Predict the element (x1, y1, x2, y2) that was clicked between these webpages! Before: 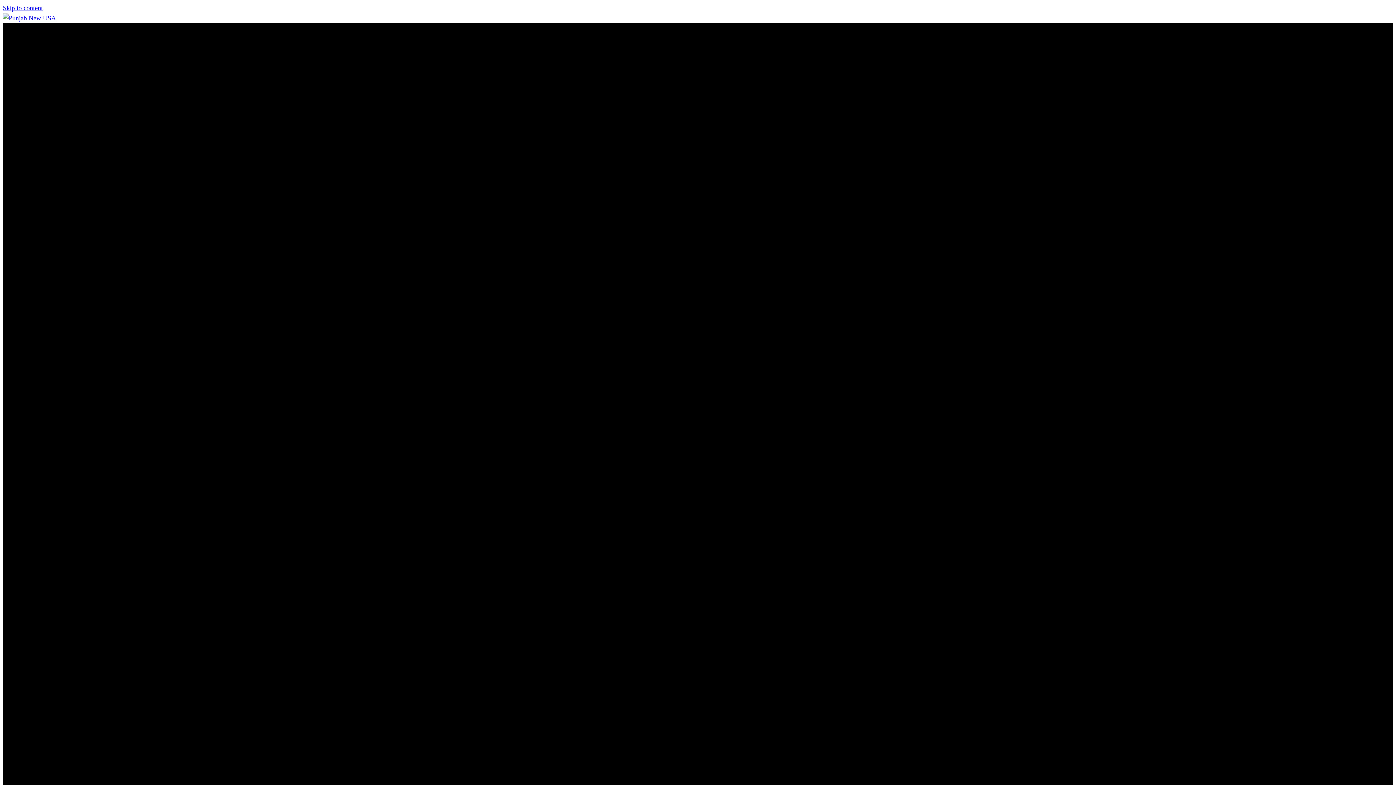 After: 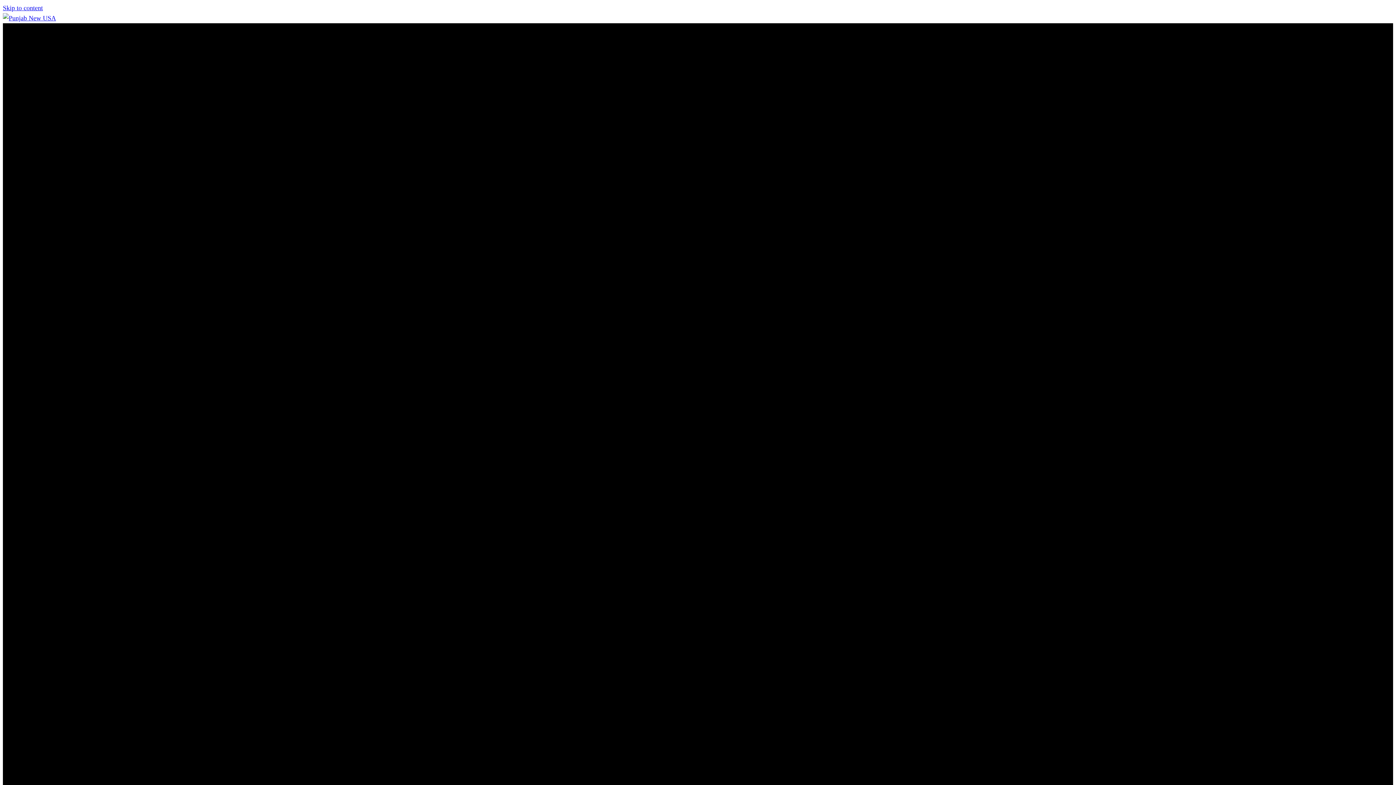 Action: bbox: (2, 14, 56, 21)